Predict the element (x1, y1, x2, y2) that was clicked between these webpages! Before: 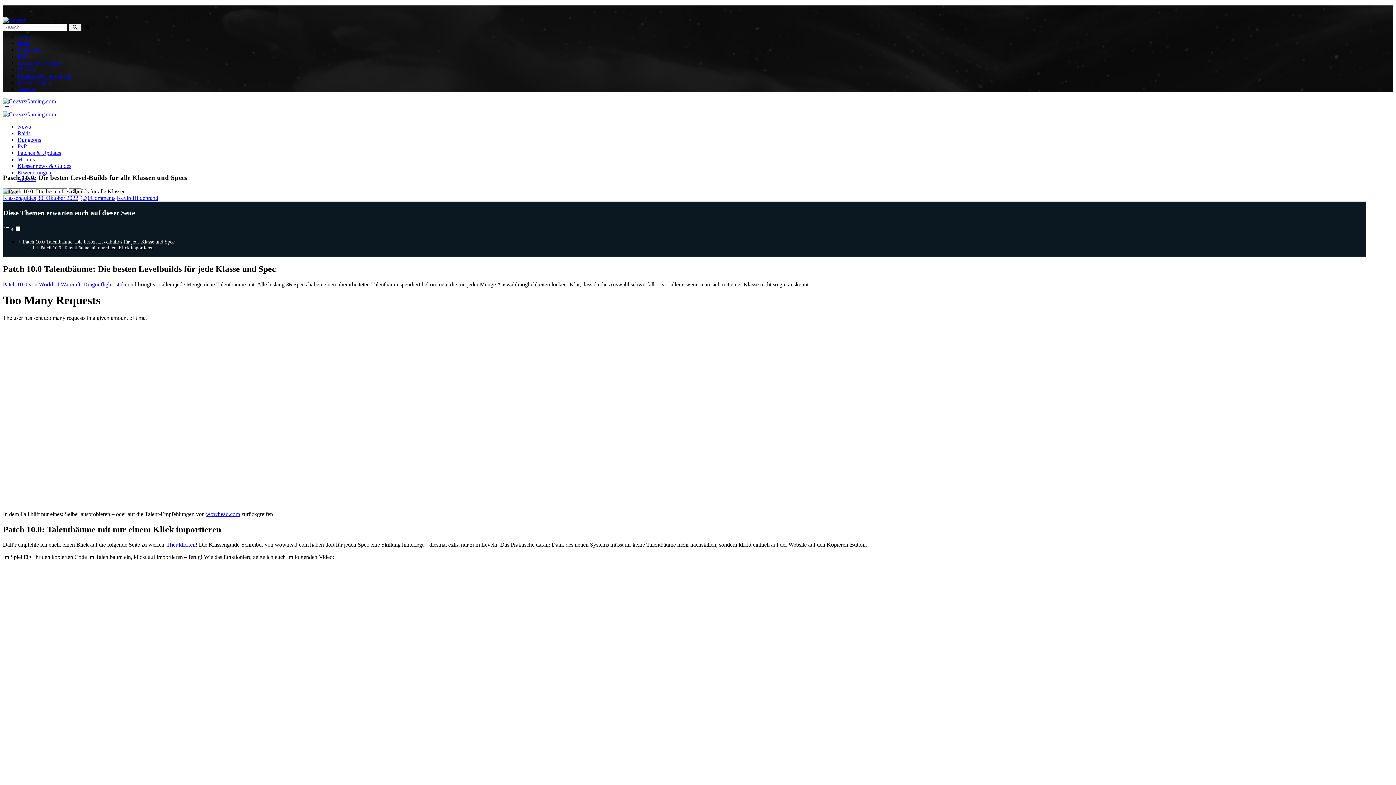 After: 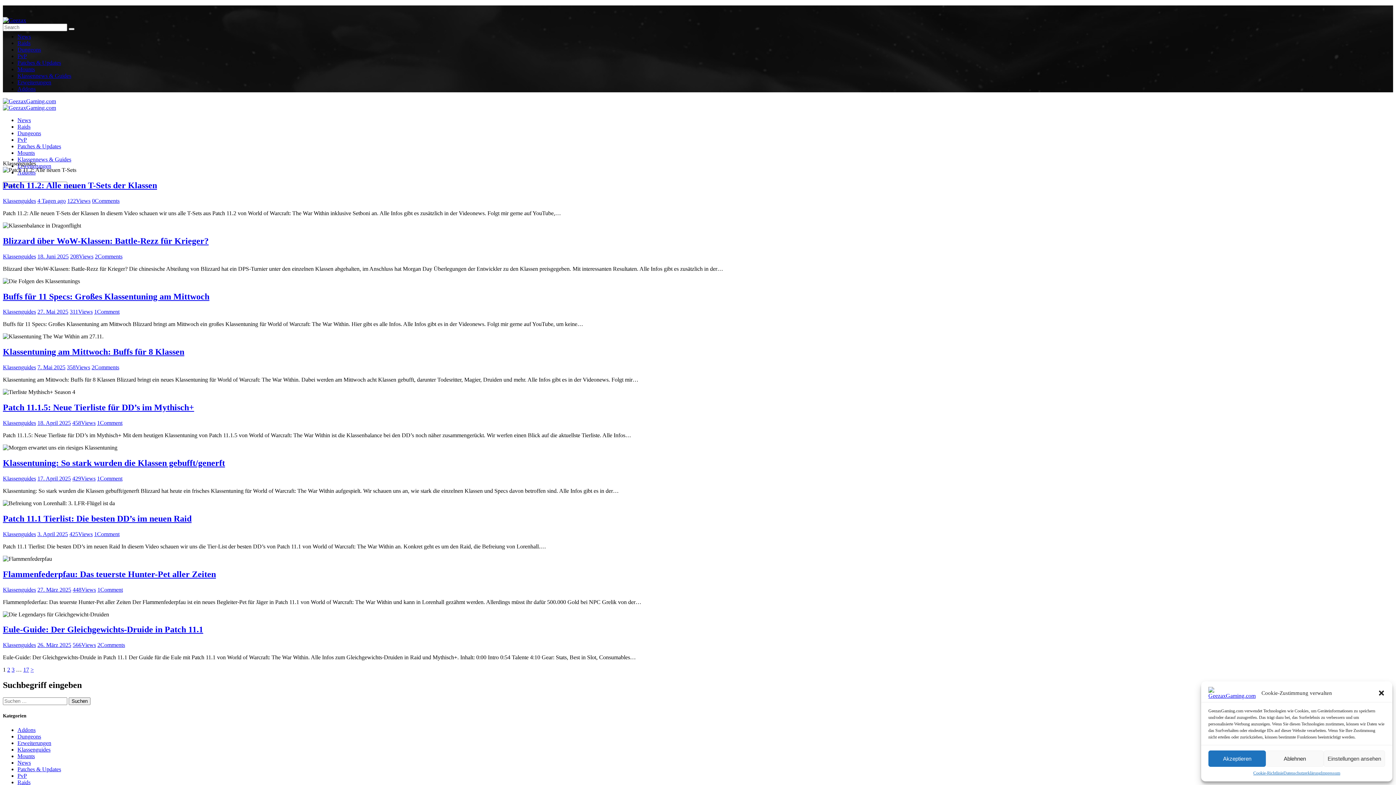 Action: bbox: (2, 195, 36, 201) label: Klassenguides